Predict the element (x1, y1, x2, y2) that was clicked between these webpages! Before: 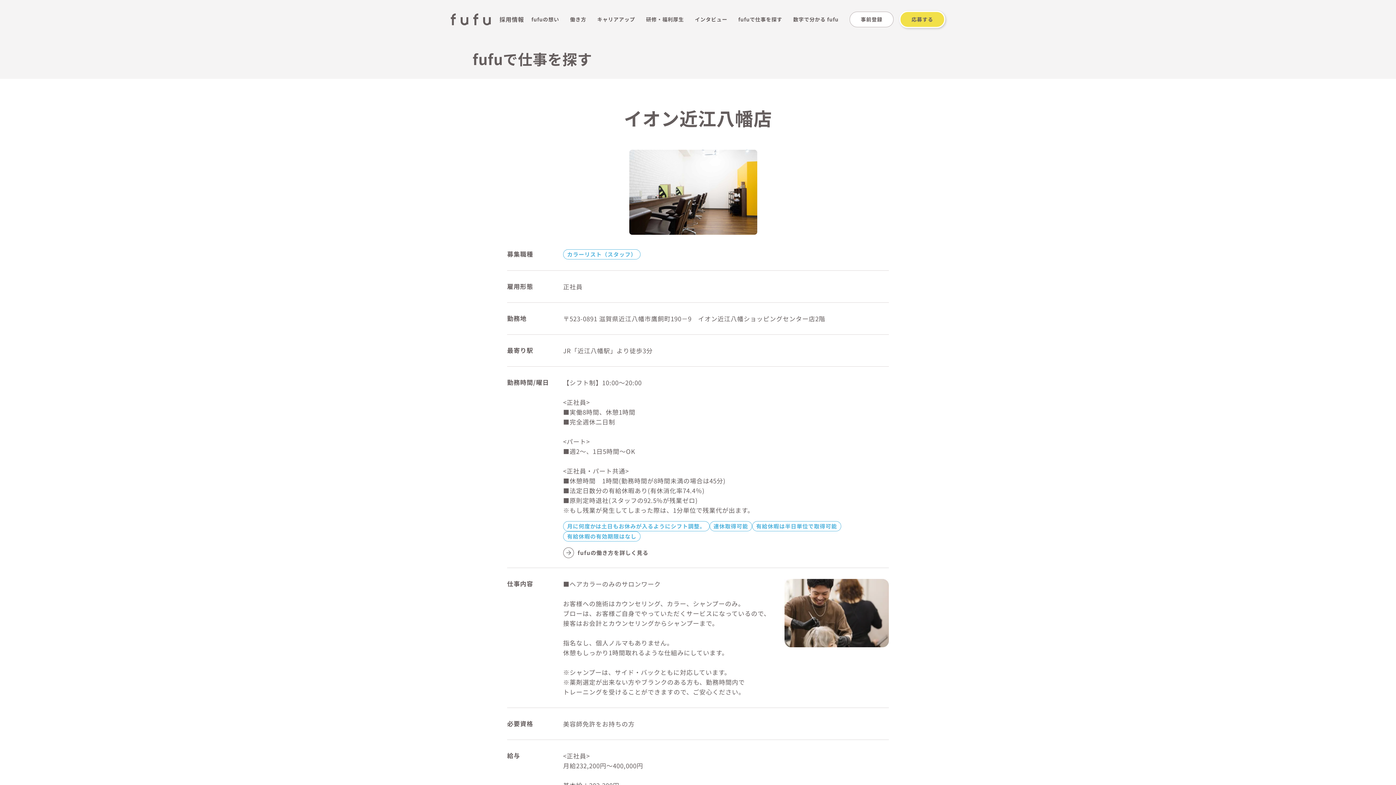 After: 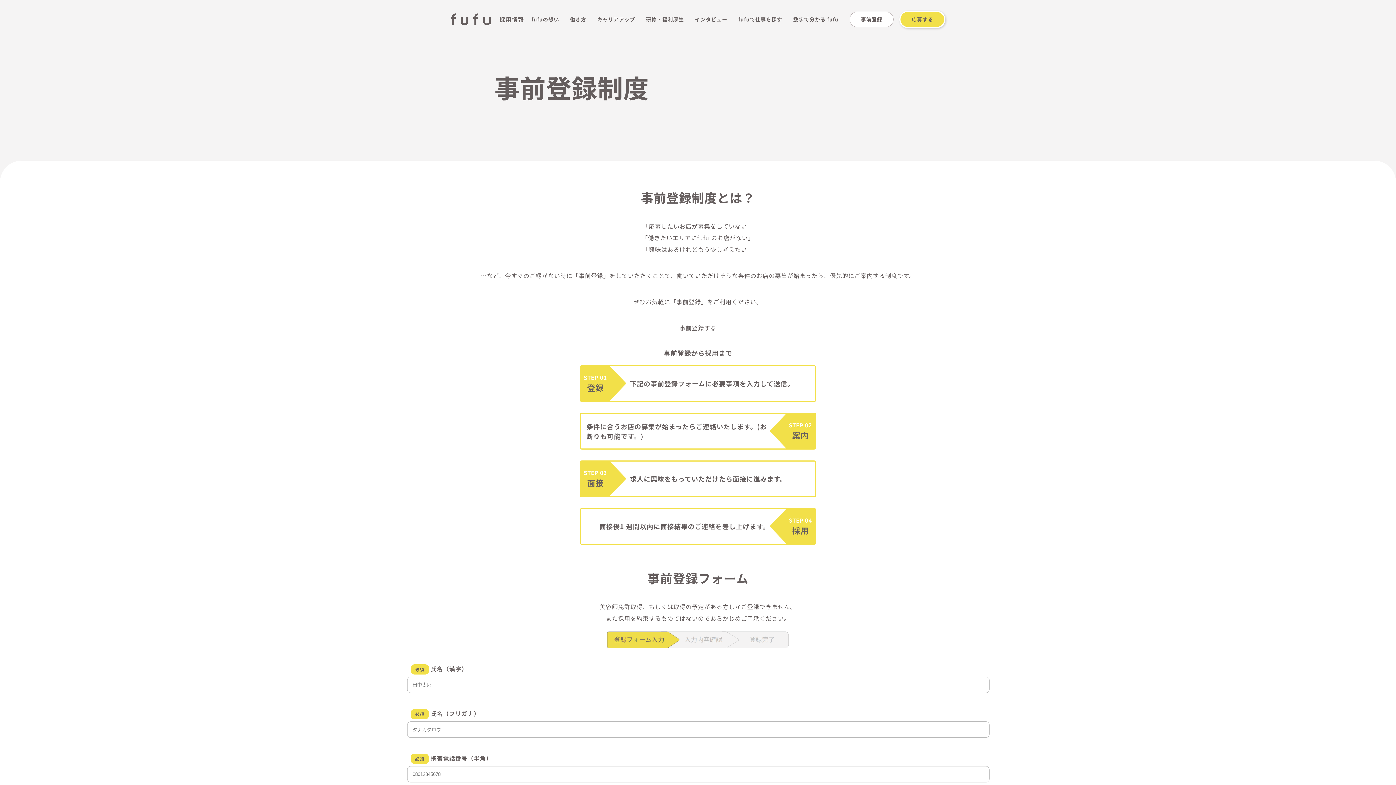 Action: bbox: (849, 11, 893, 27) label: 事前登録